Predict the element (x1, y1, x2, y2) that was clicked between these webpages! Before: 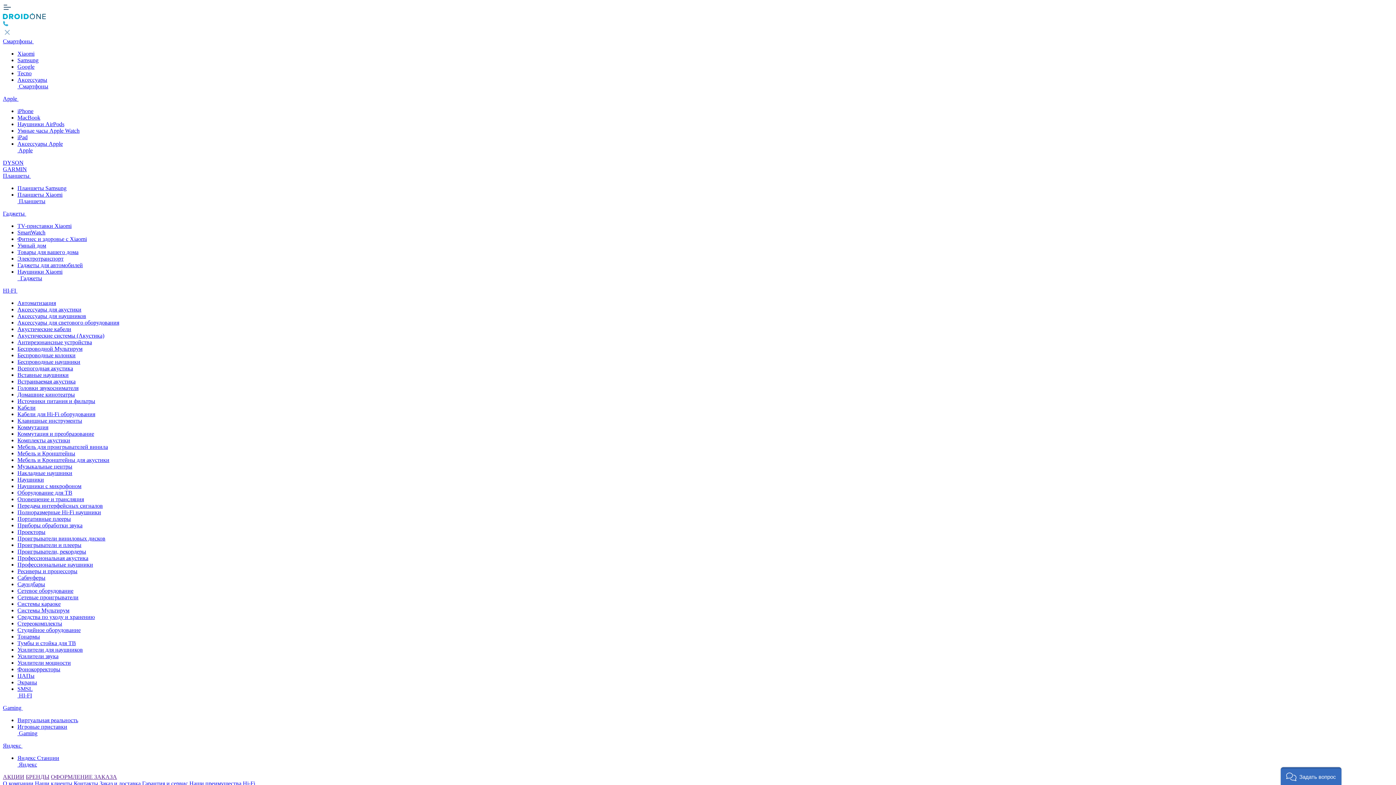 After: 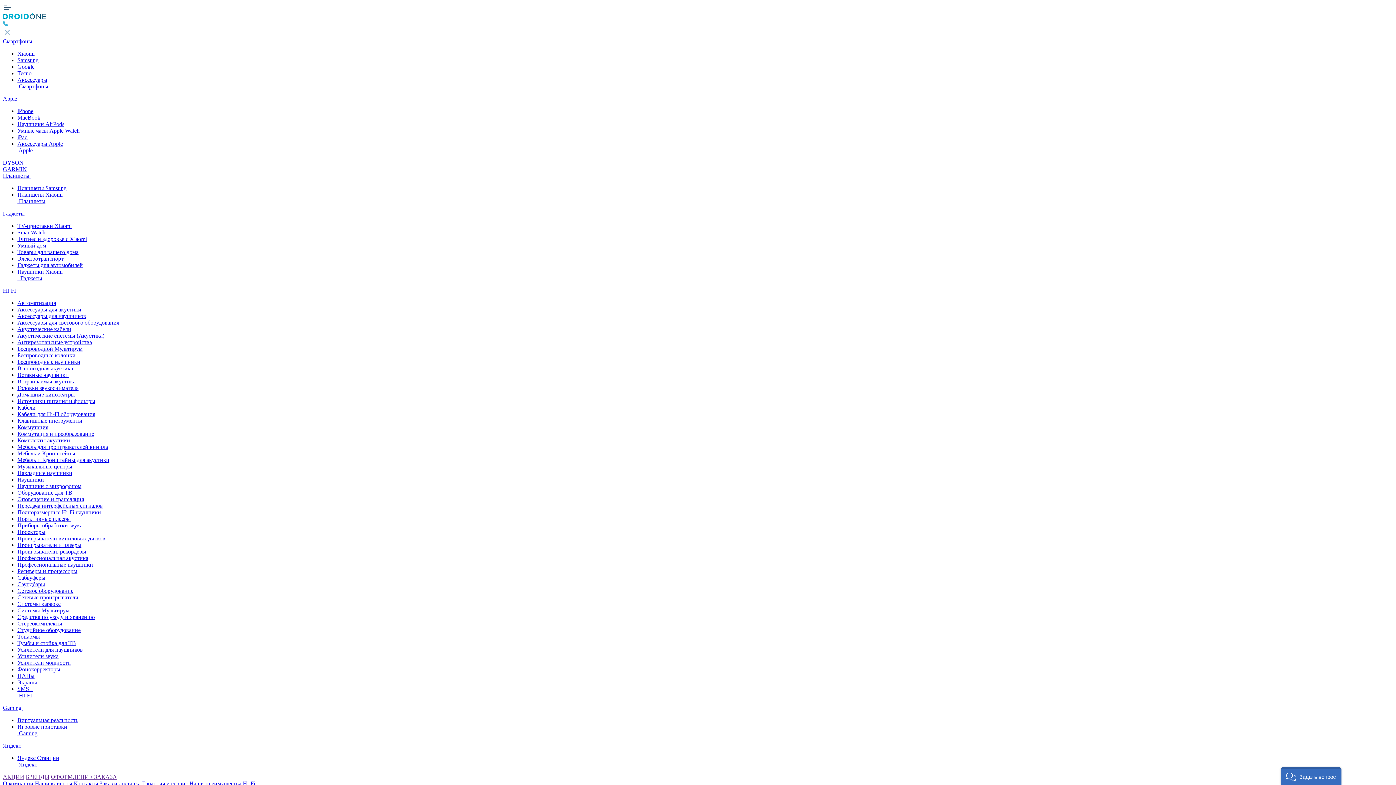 Action: bbox: (17, 568, 77, 574) label: Ресиверы и процессоры